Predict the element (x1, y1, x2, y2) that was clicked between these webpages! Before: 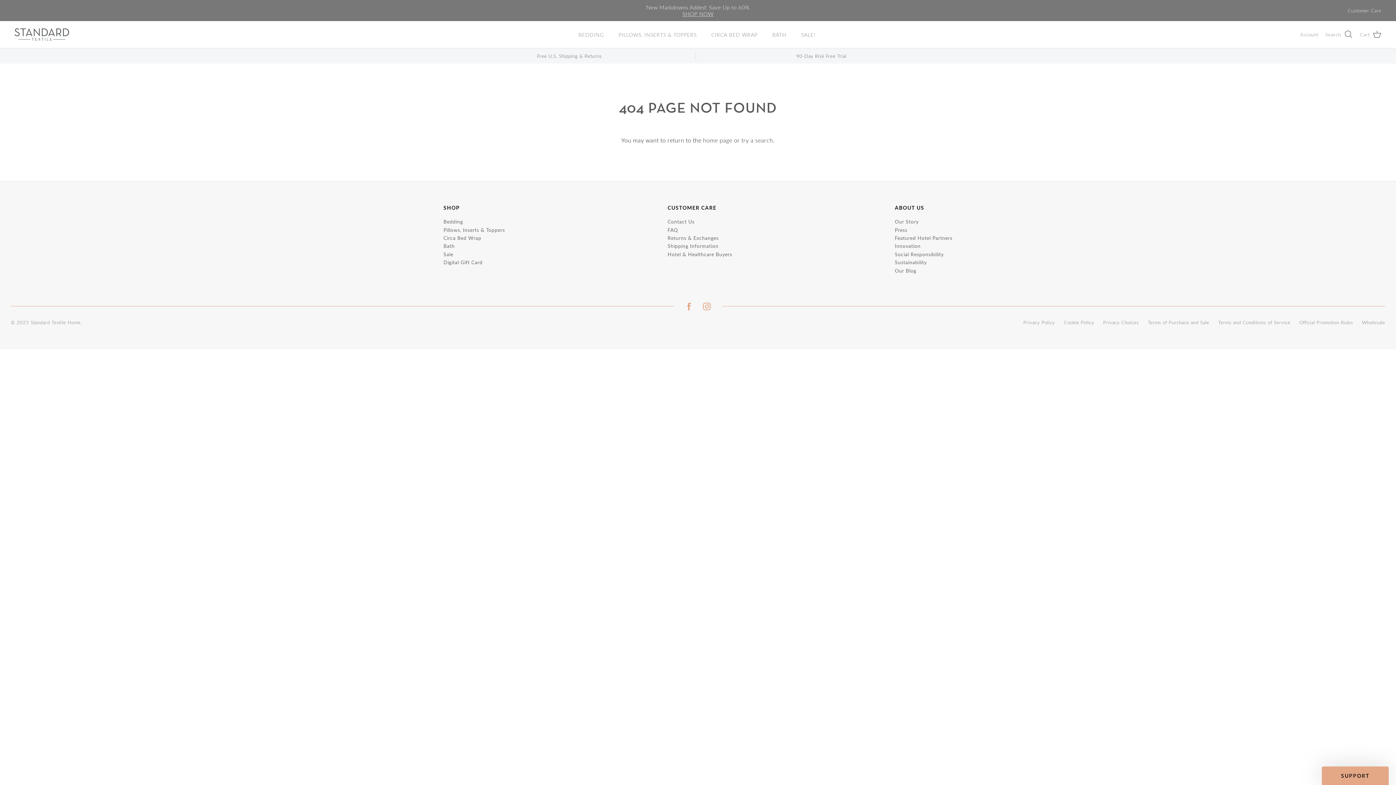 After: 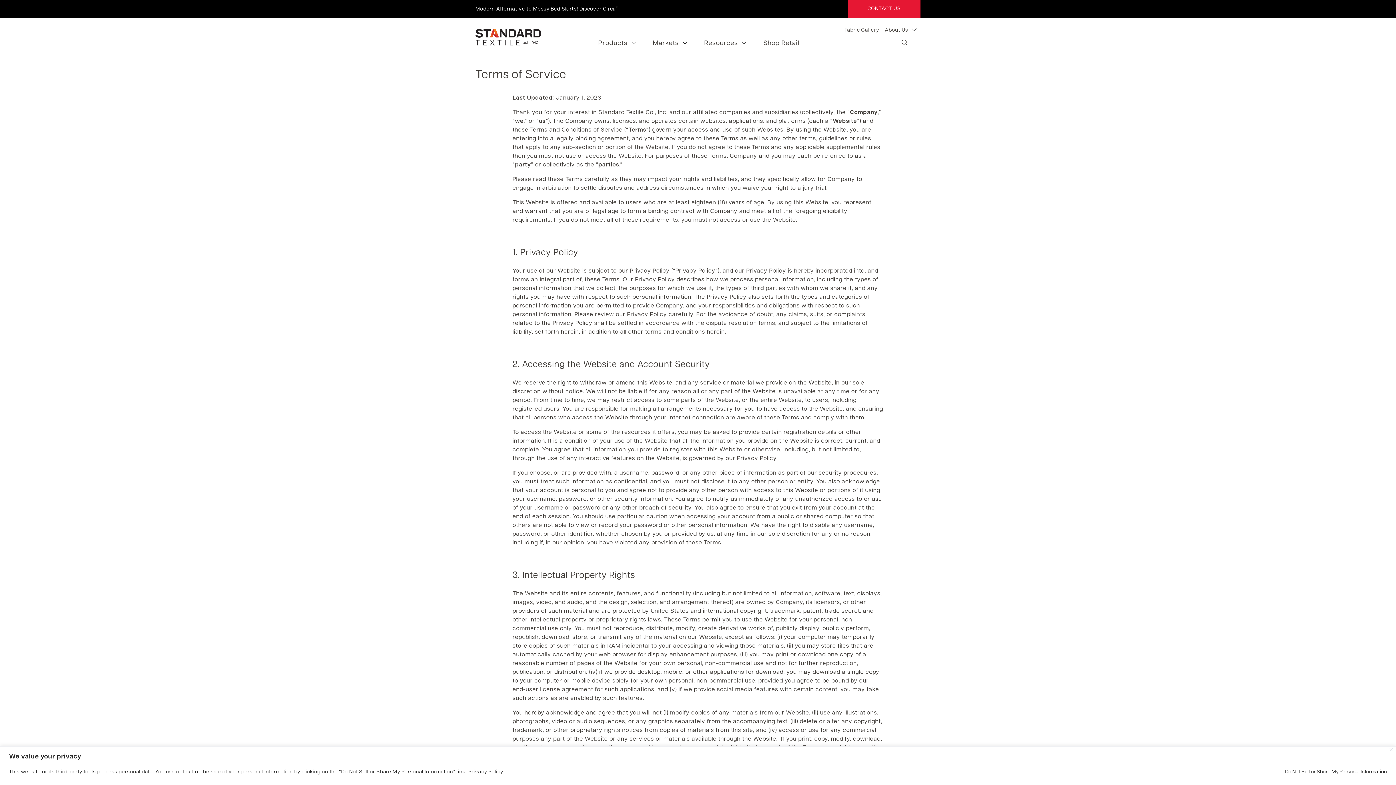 Action: label: Terms and Conditions of Service bbox: (1218, 319, 1290, 325)